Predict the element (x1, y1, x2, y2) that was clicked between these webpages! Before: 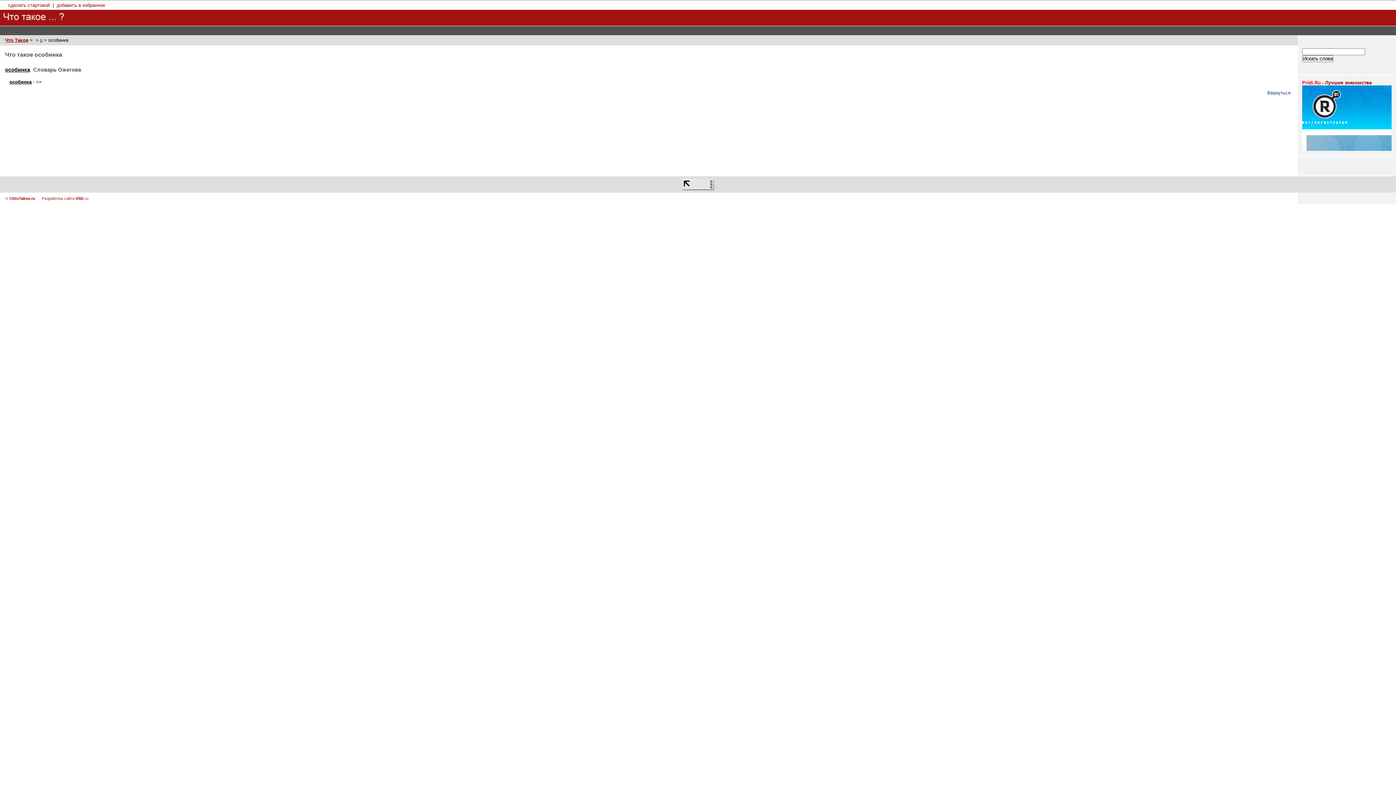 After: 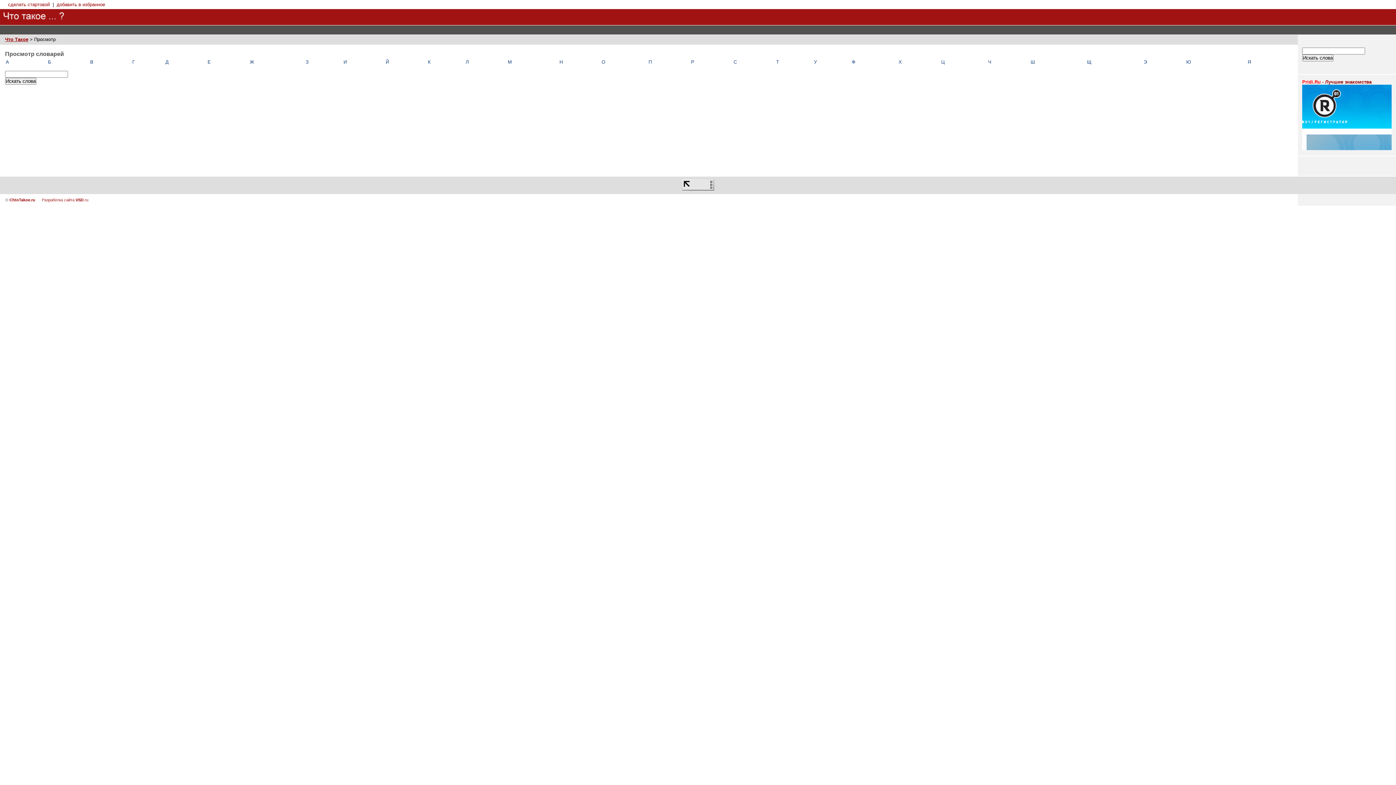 Action: label: ChtoTakoe.ru bbox: (9, 196, 35, 200)